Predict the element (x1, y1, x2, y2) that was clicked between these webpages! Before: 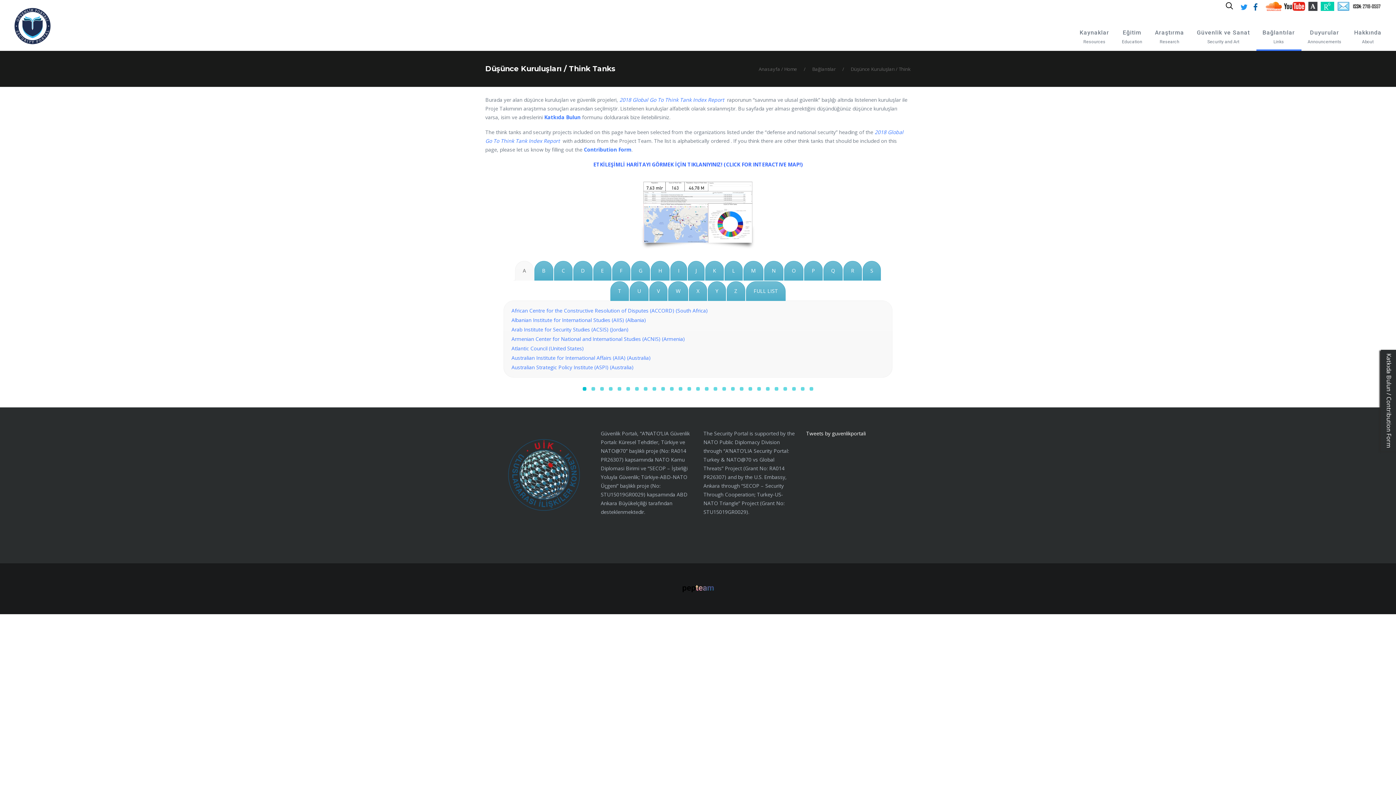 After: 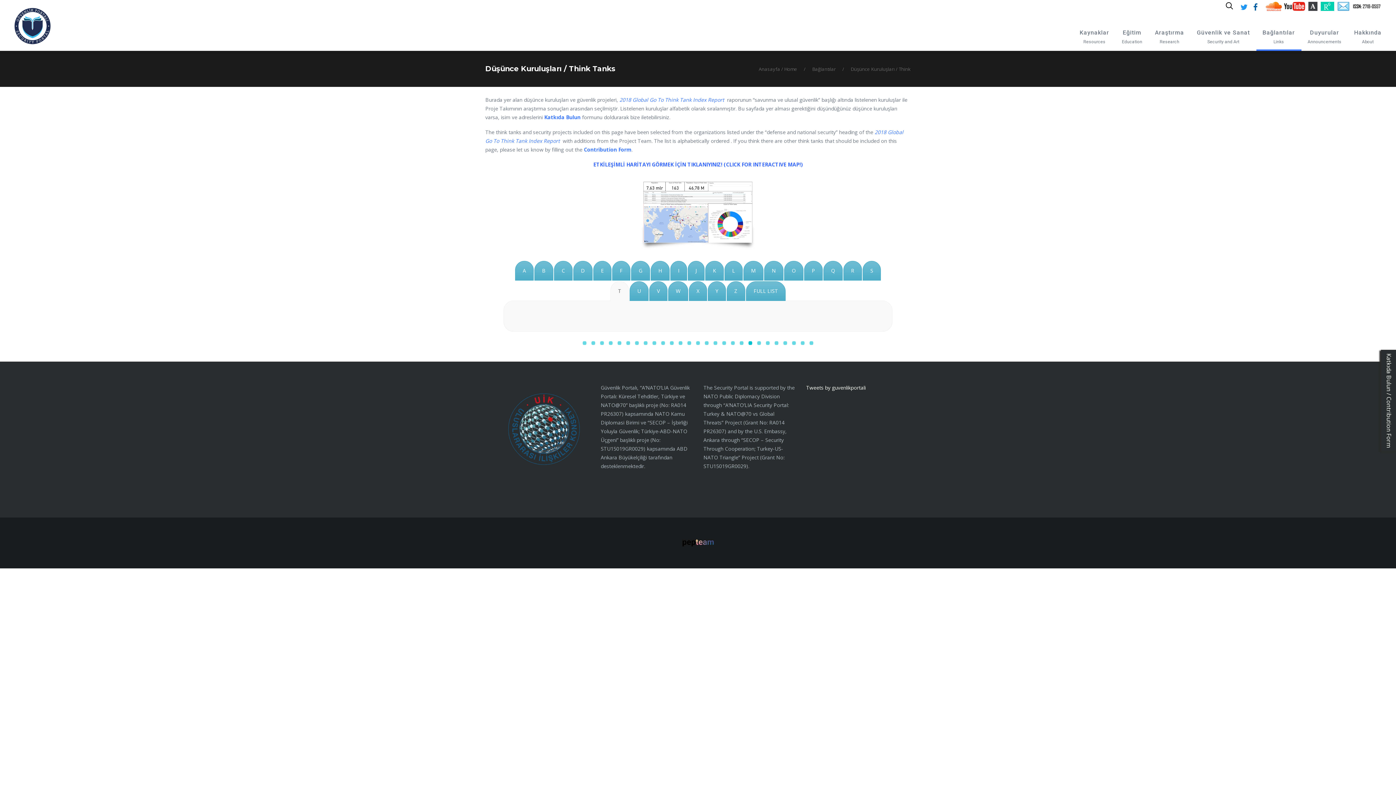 Action: bbox: (748, 387, 752, 390)